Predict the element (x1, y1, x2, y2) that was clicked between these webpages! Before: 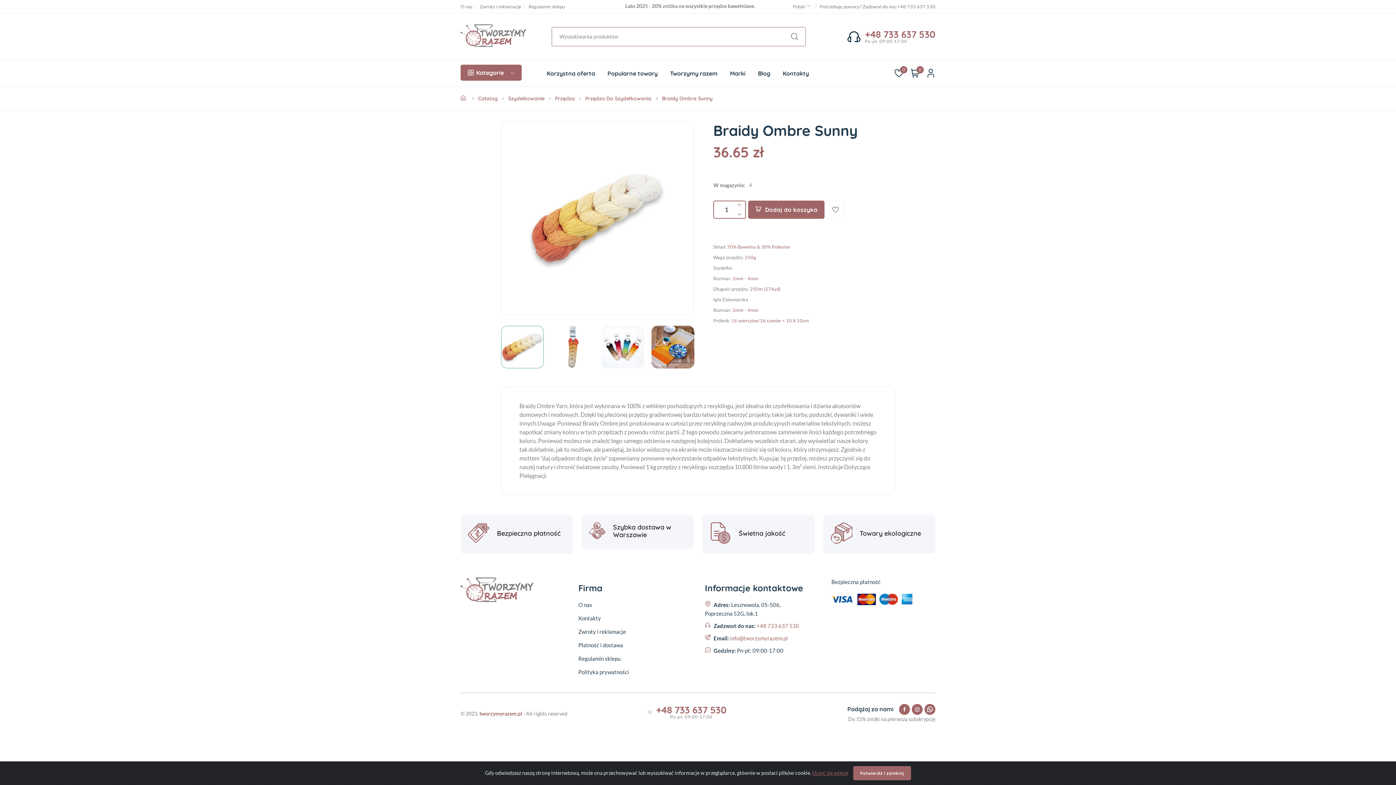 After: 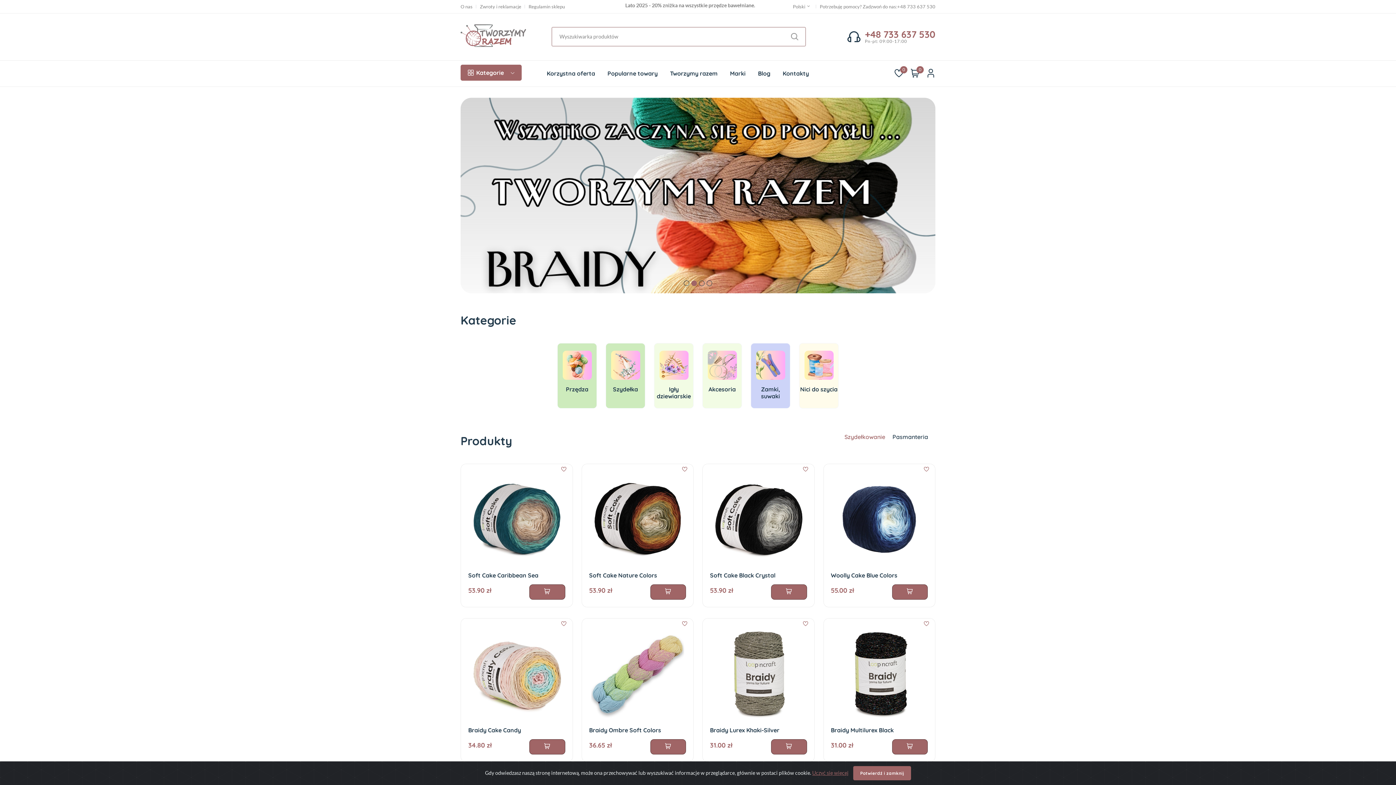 Action: bbox: (460, 577, 569, 604)